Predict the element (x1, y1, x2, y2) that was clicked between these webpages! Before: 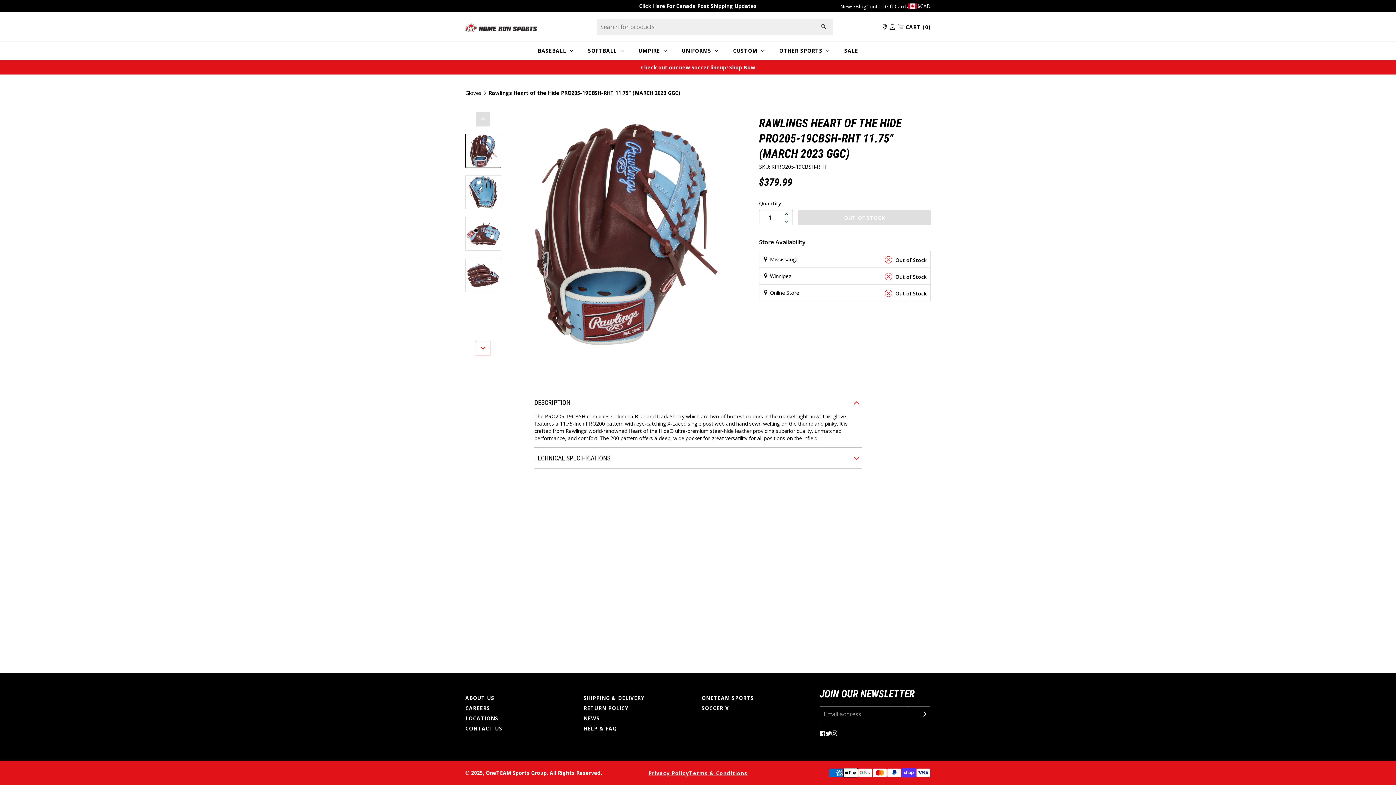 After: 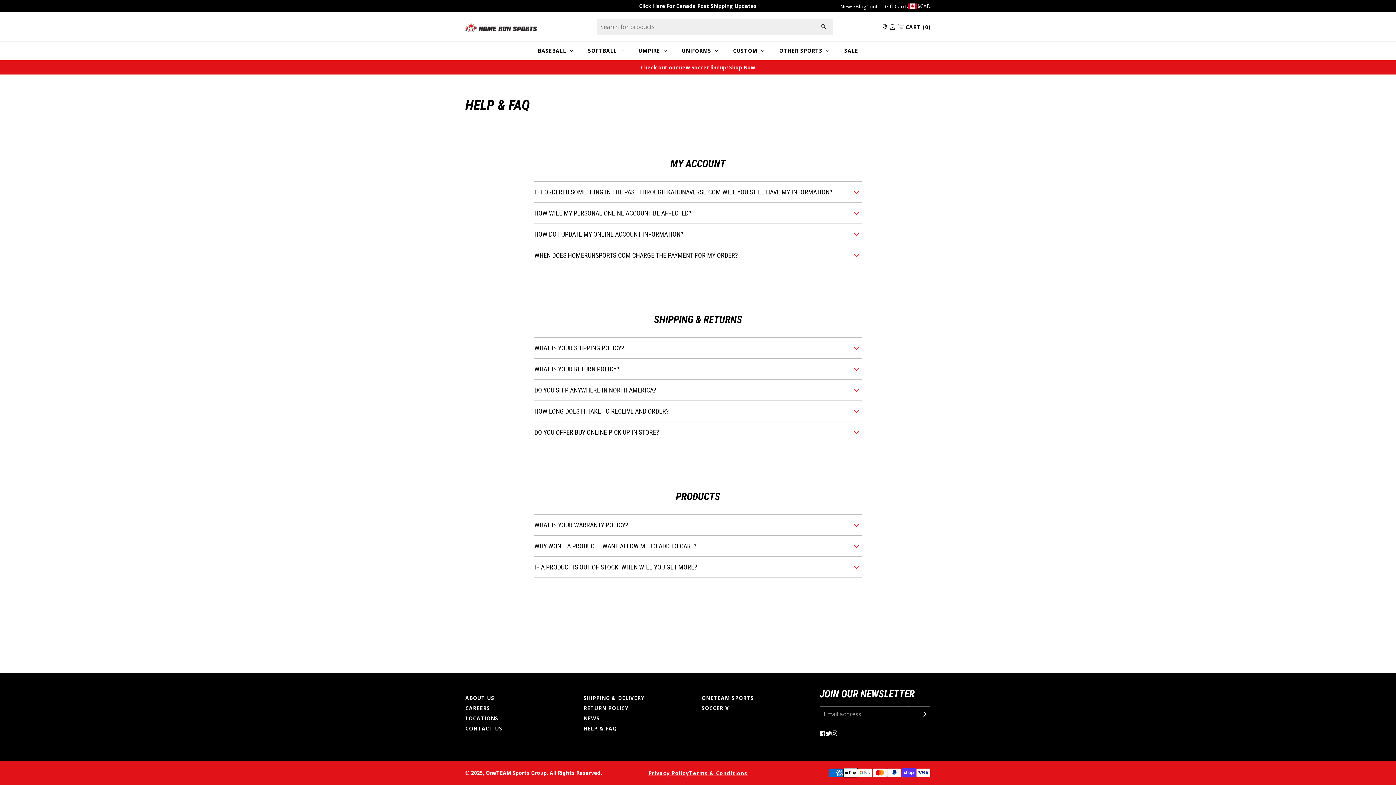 Action: bbox: (583, 724, 694, 734) label: HELP & FAQ